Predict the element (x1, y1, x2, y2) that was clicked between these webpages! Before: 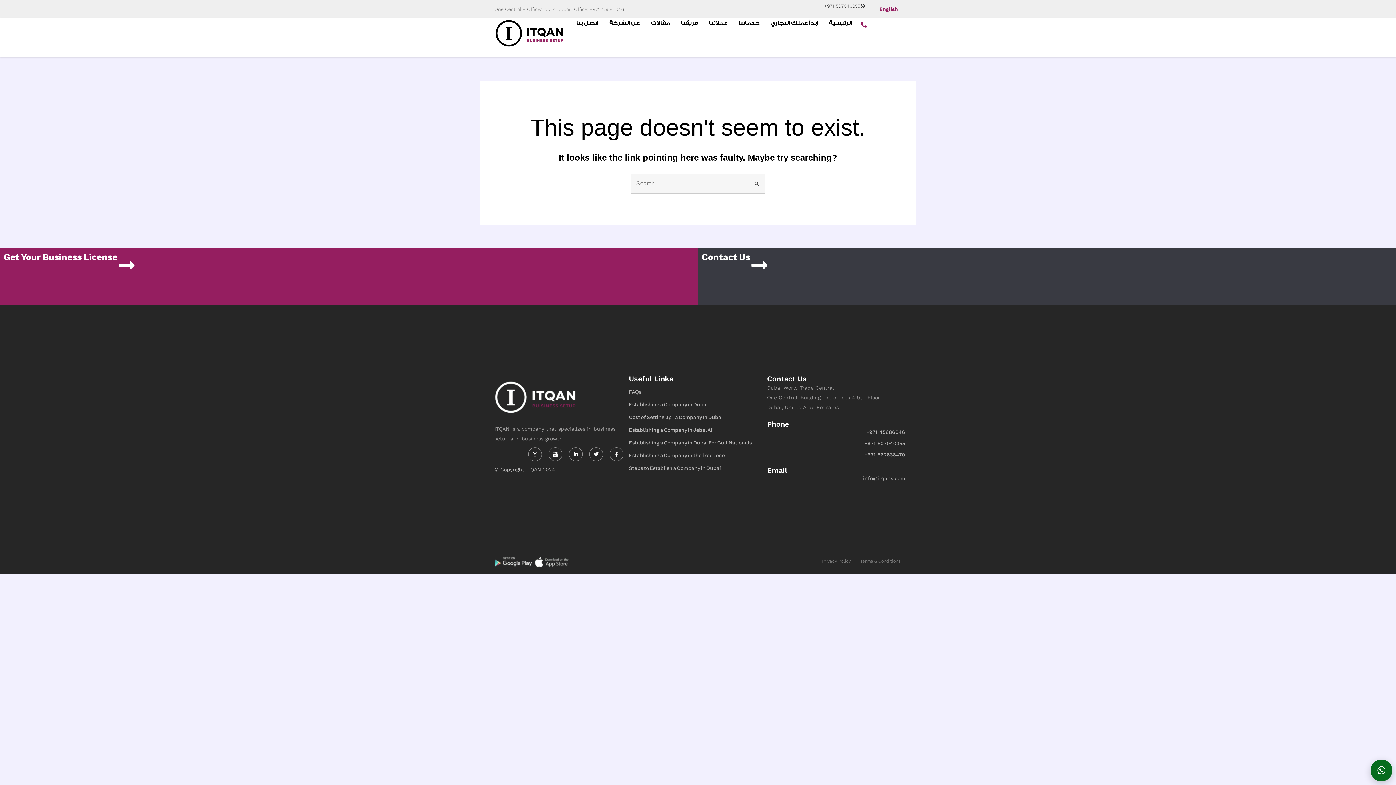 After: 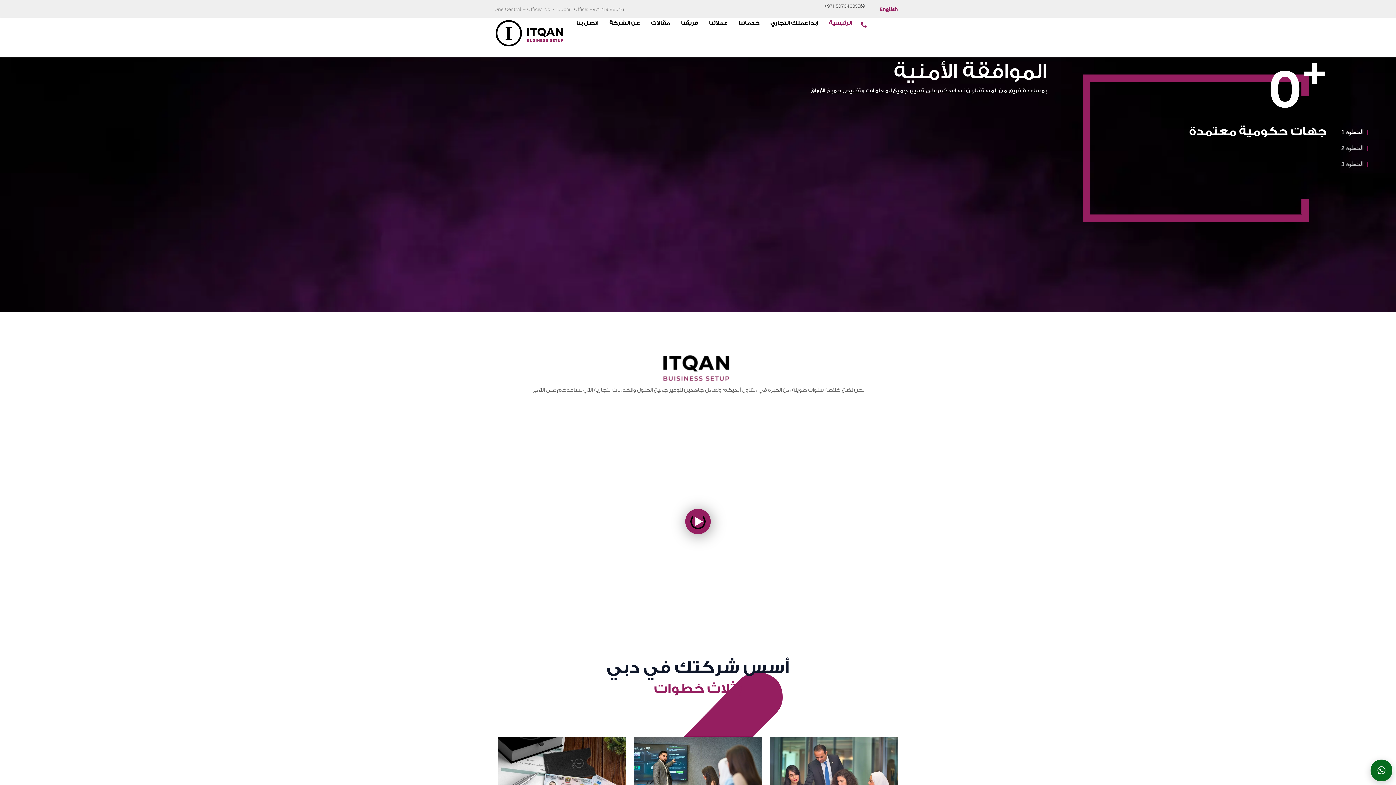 Action: bbox: (829, 18, 852, 28) label: الرئيسية